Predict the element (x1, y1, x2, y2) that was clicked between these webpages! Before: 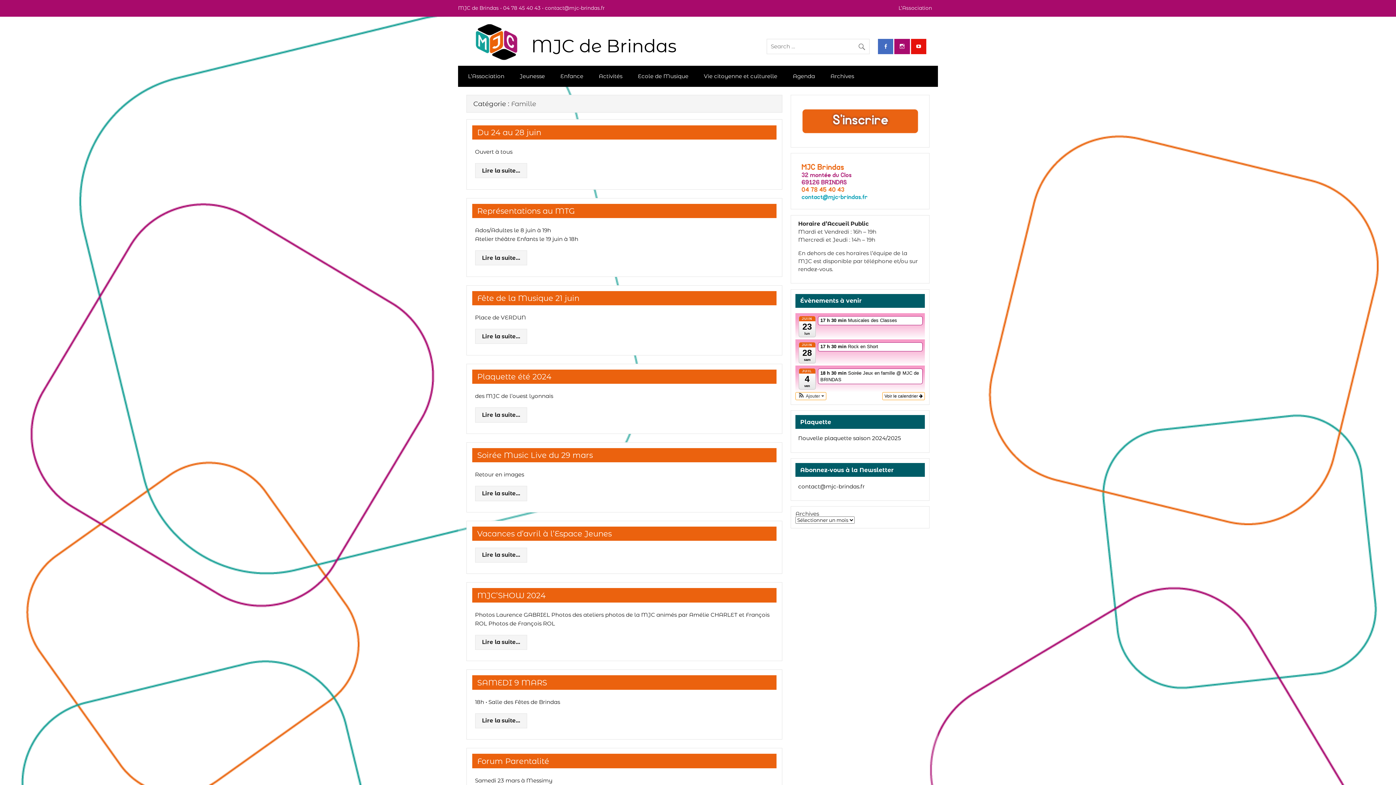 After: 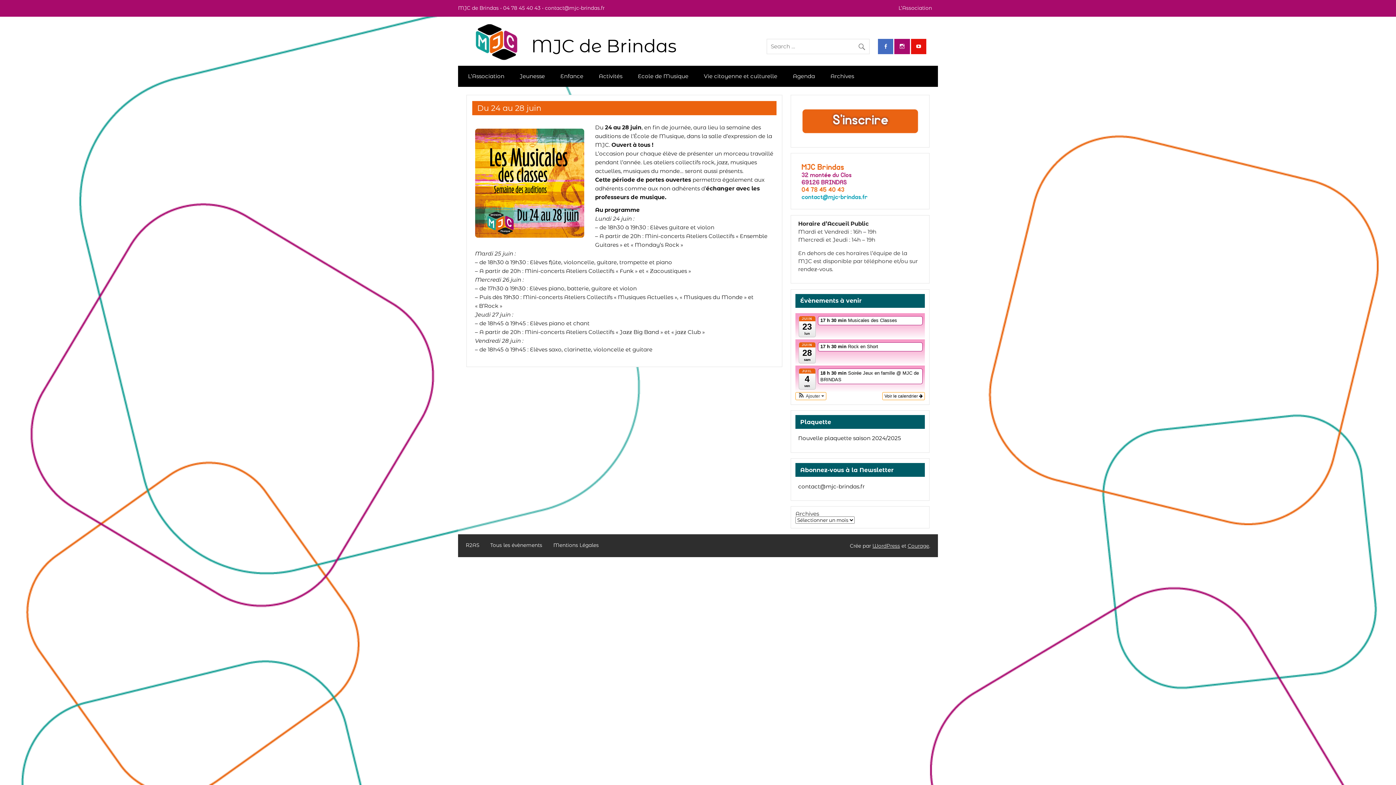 Action: label: Lire la suite... bbox: (475, 163, 527, 178)